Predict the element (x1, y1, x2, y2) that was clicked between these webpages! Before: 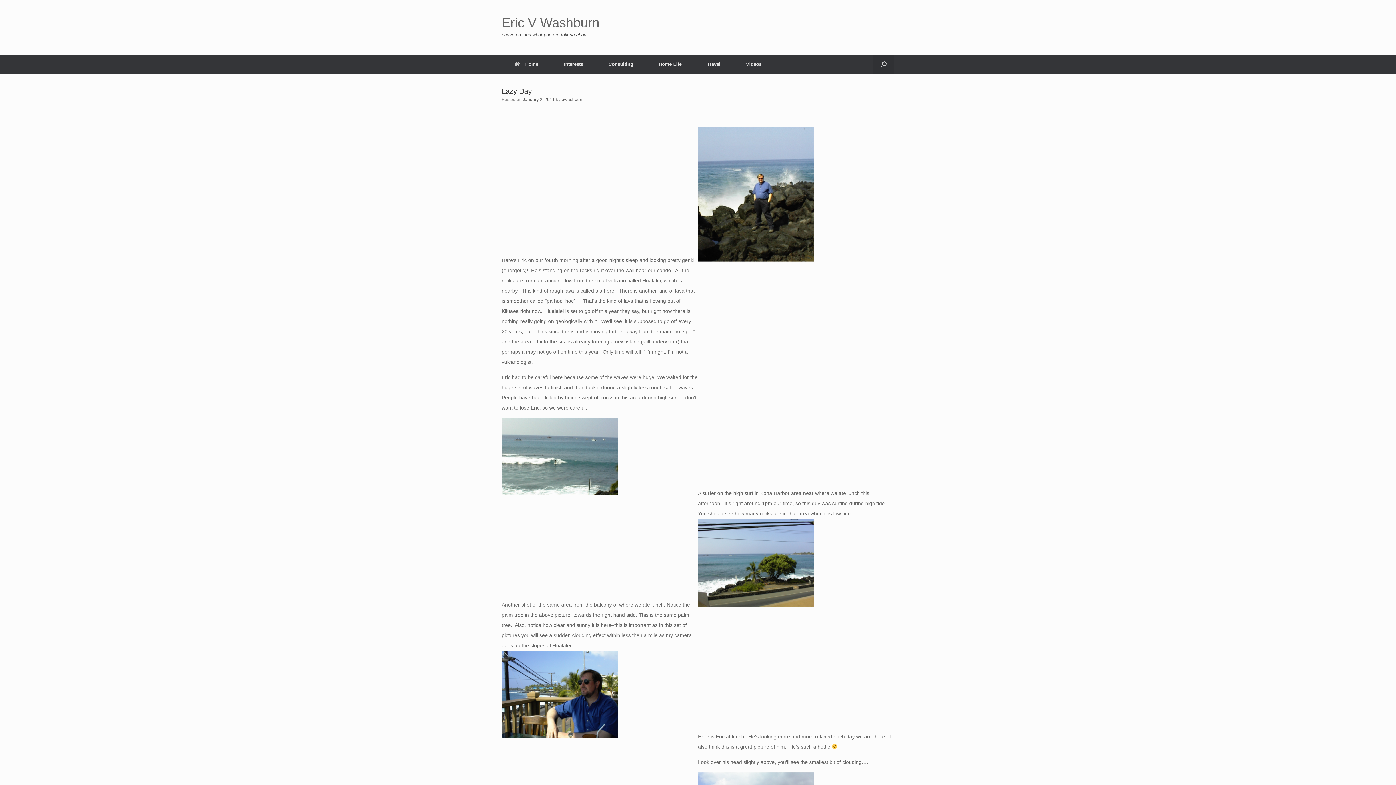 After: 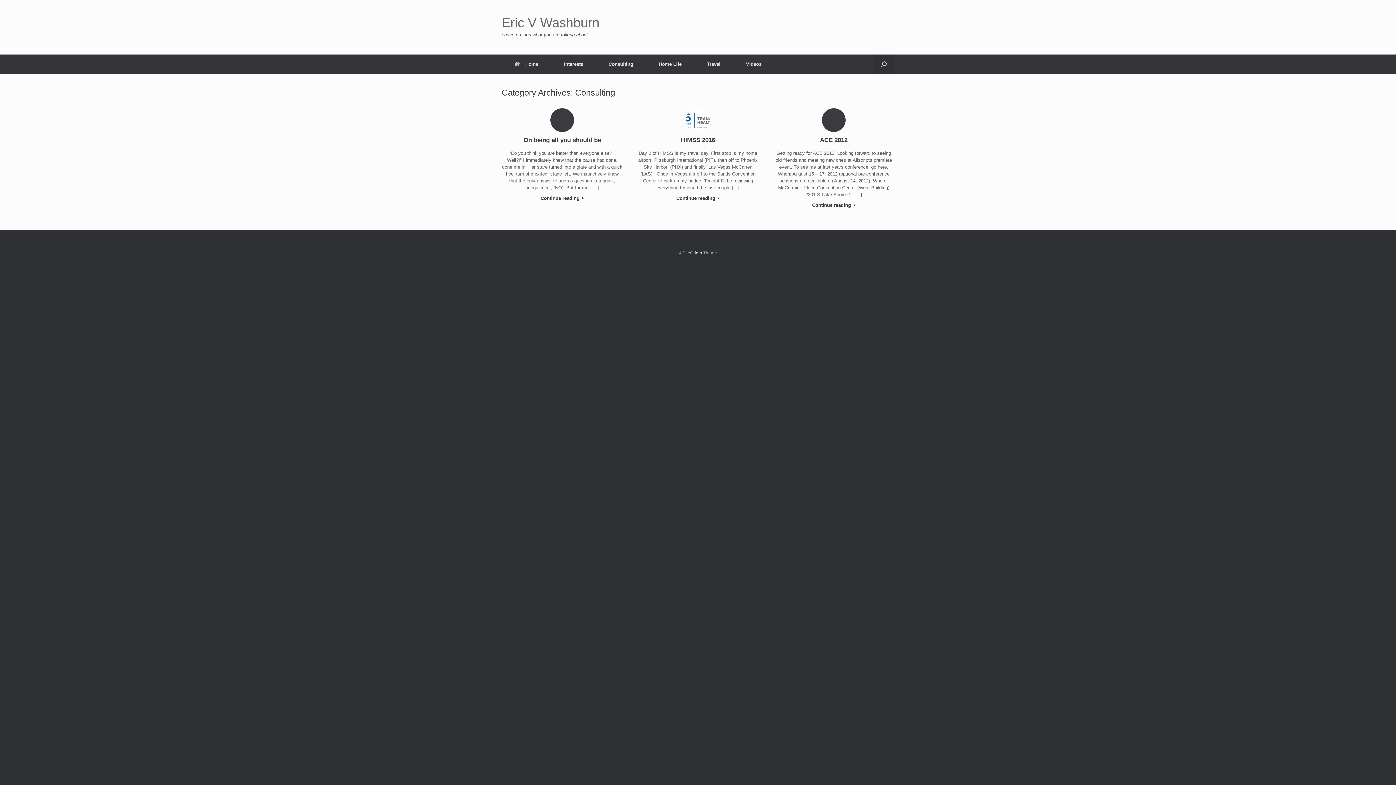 Action: label: Consulting bbox: (596, 54, 646, 73)